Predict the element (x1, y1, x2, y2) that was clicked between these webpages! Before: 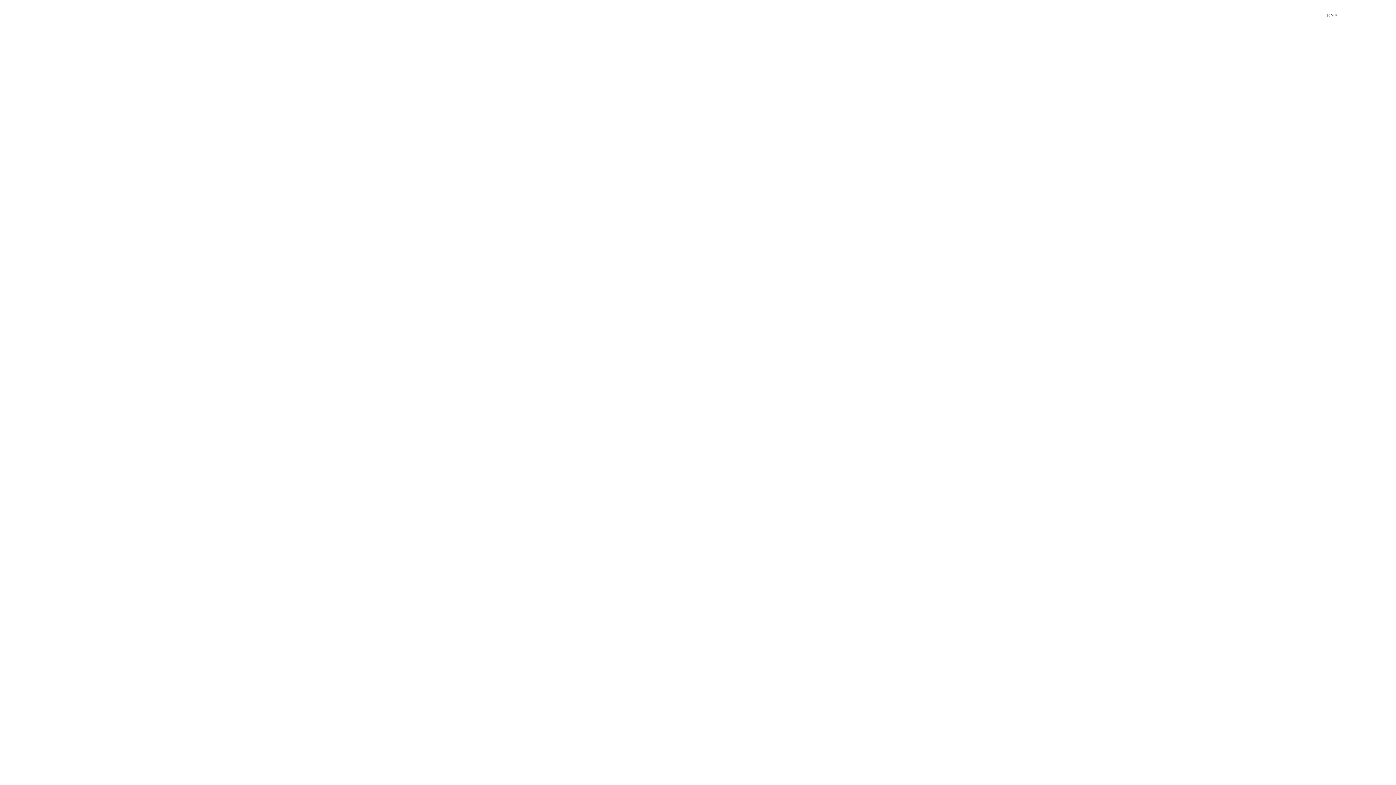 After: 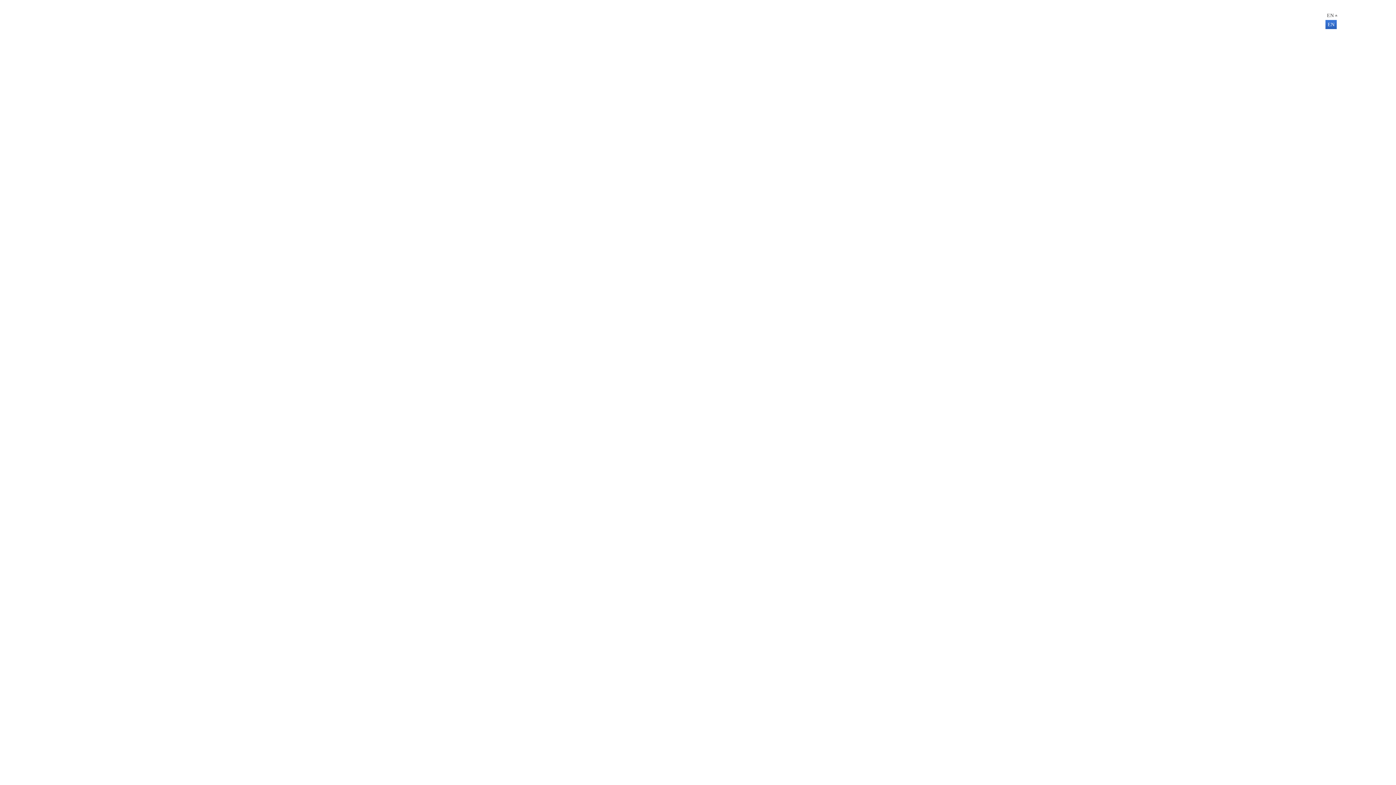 Action: bbox: (1324, 11, 1338, 20) label: EN